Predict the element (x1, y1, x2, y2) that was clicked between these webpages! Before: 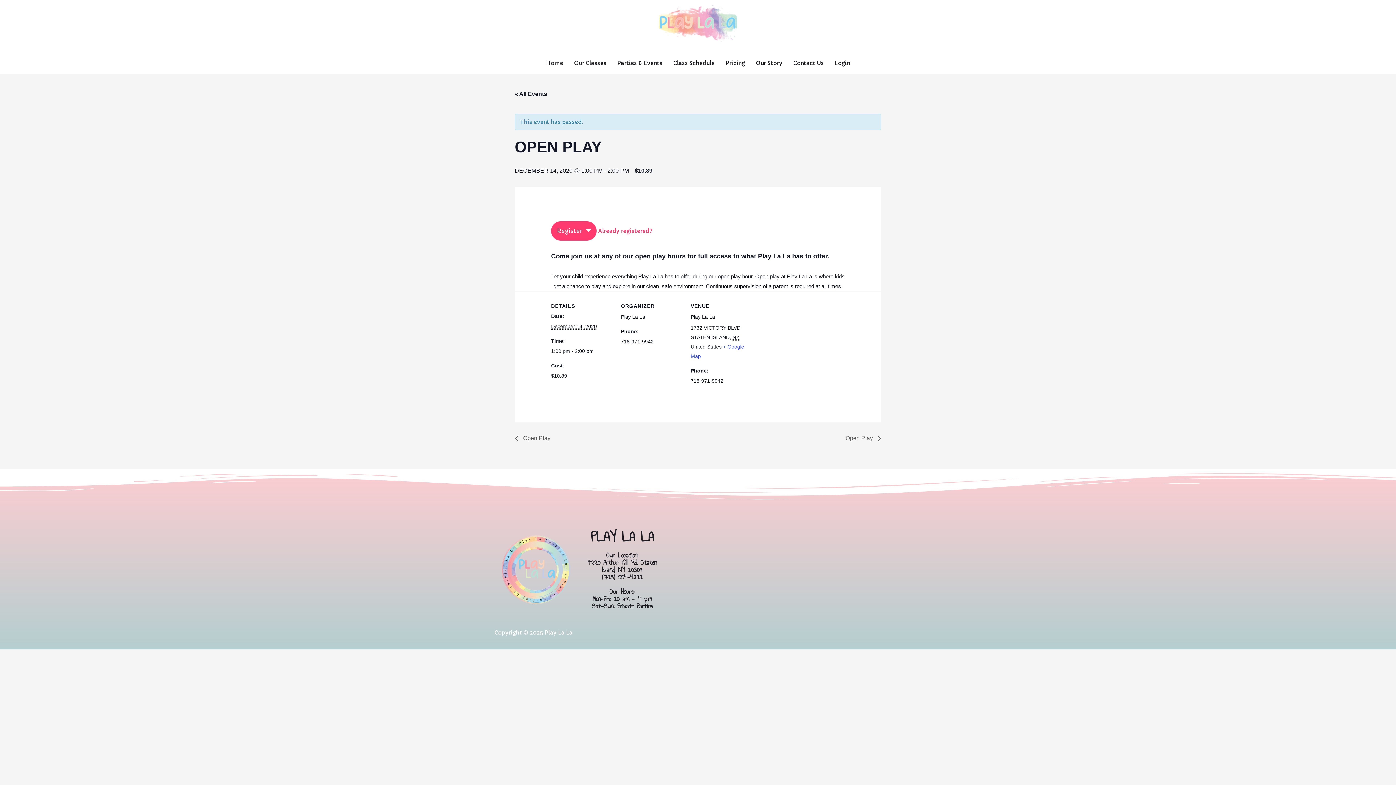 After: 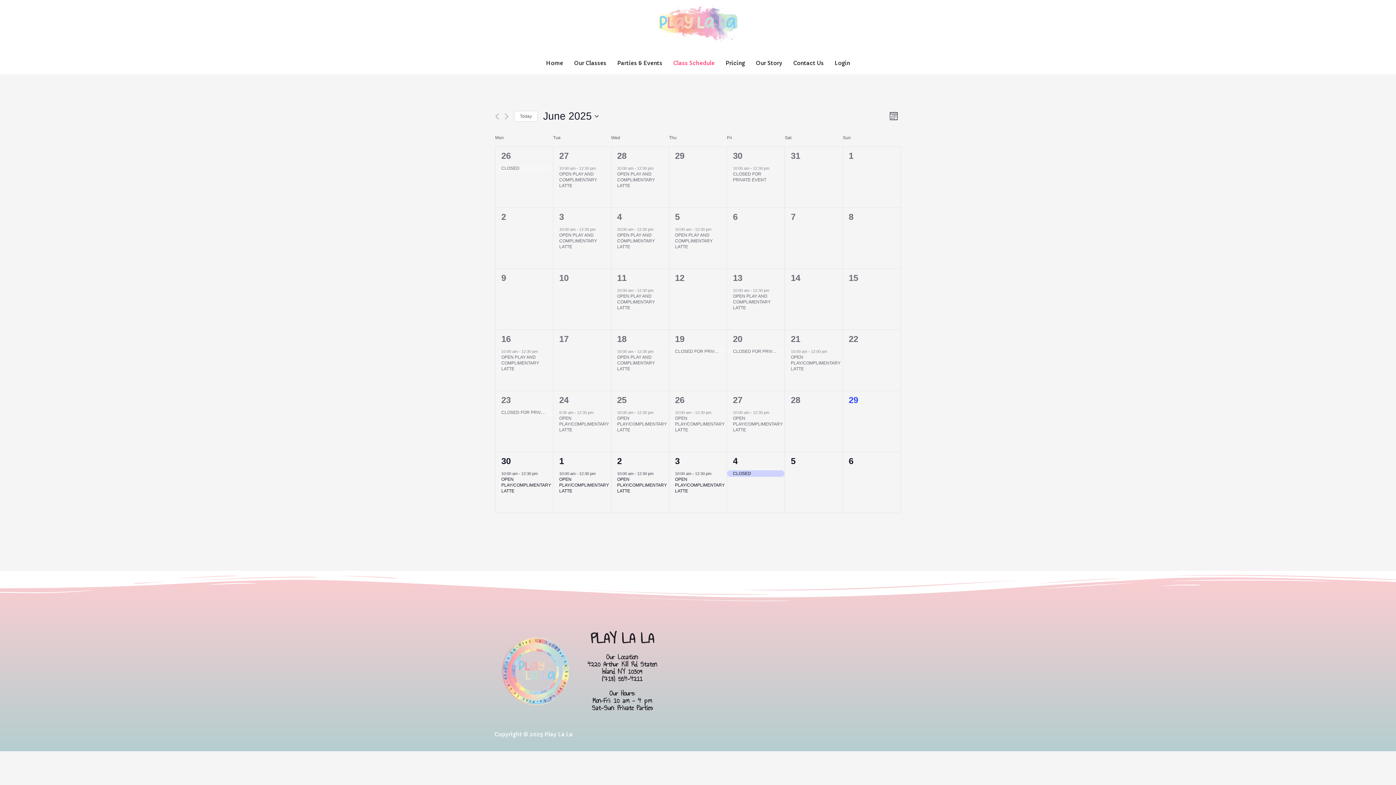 Action: bbox: (668, 52, 720, 74) label: Class Schedule